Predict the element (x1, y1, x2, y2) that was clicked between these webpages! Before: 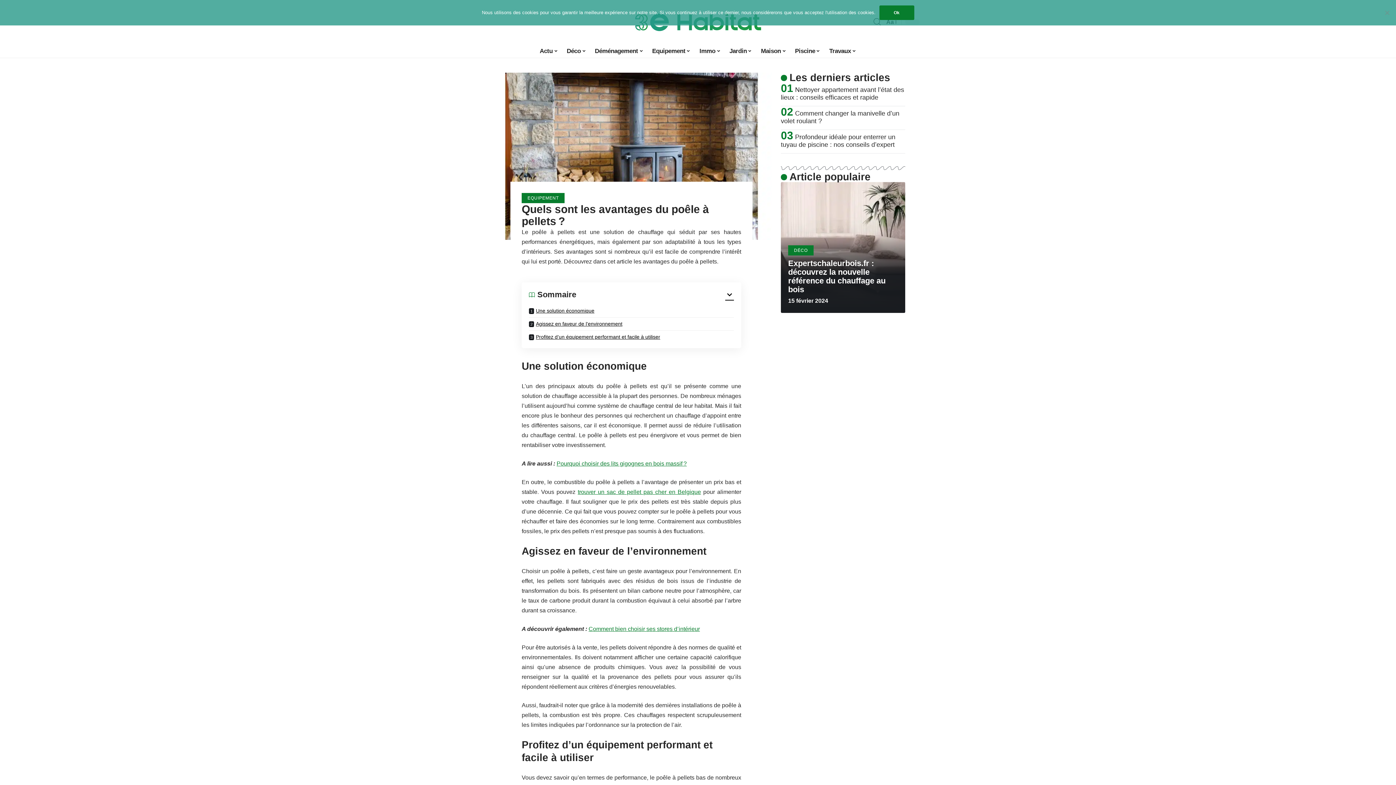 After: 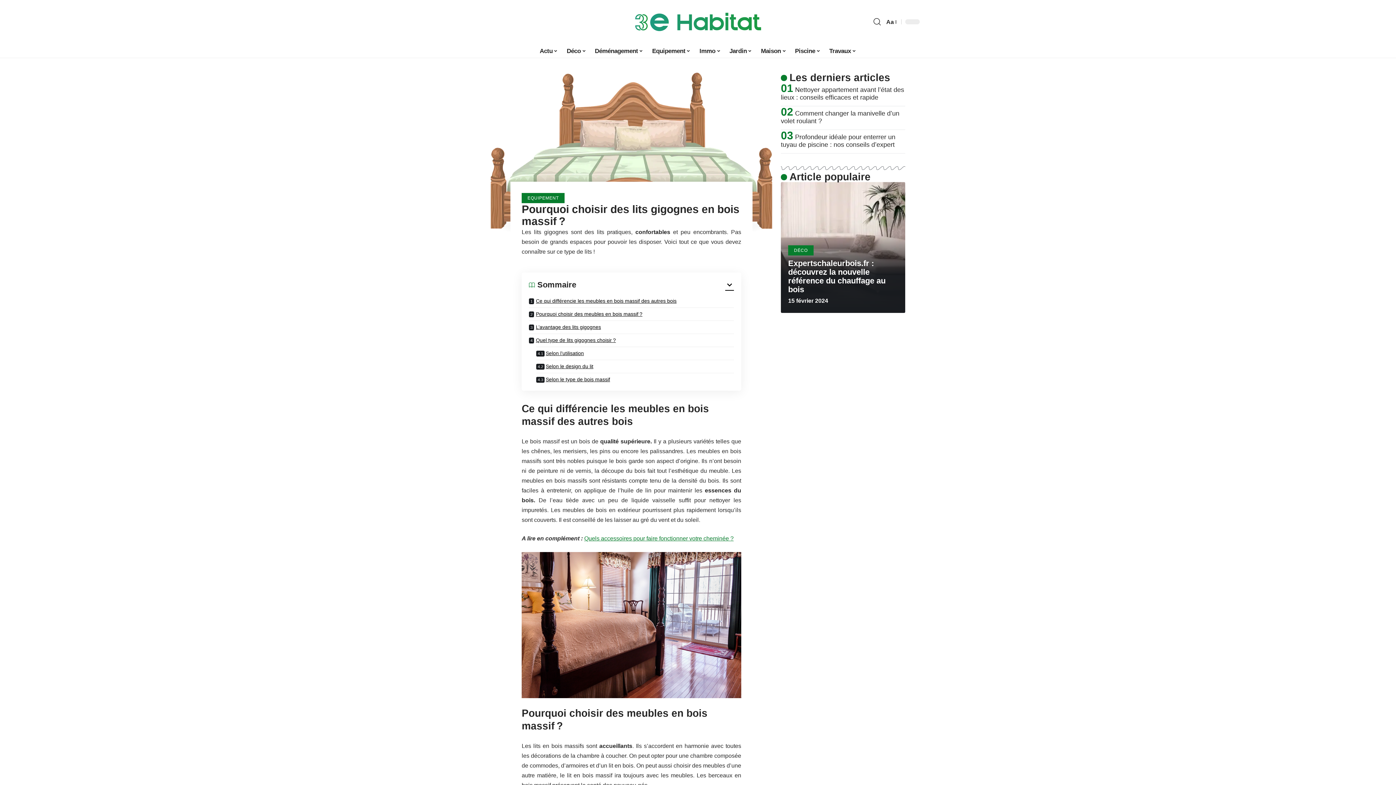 Action: bbox: (556, 460, 686, 466) label: Pourquoi choisir des lits gigognes en bois massif ?